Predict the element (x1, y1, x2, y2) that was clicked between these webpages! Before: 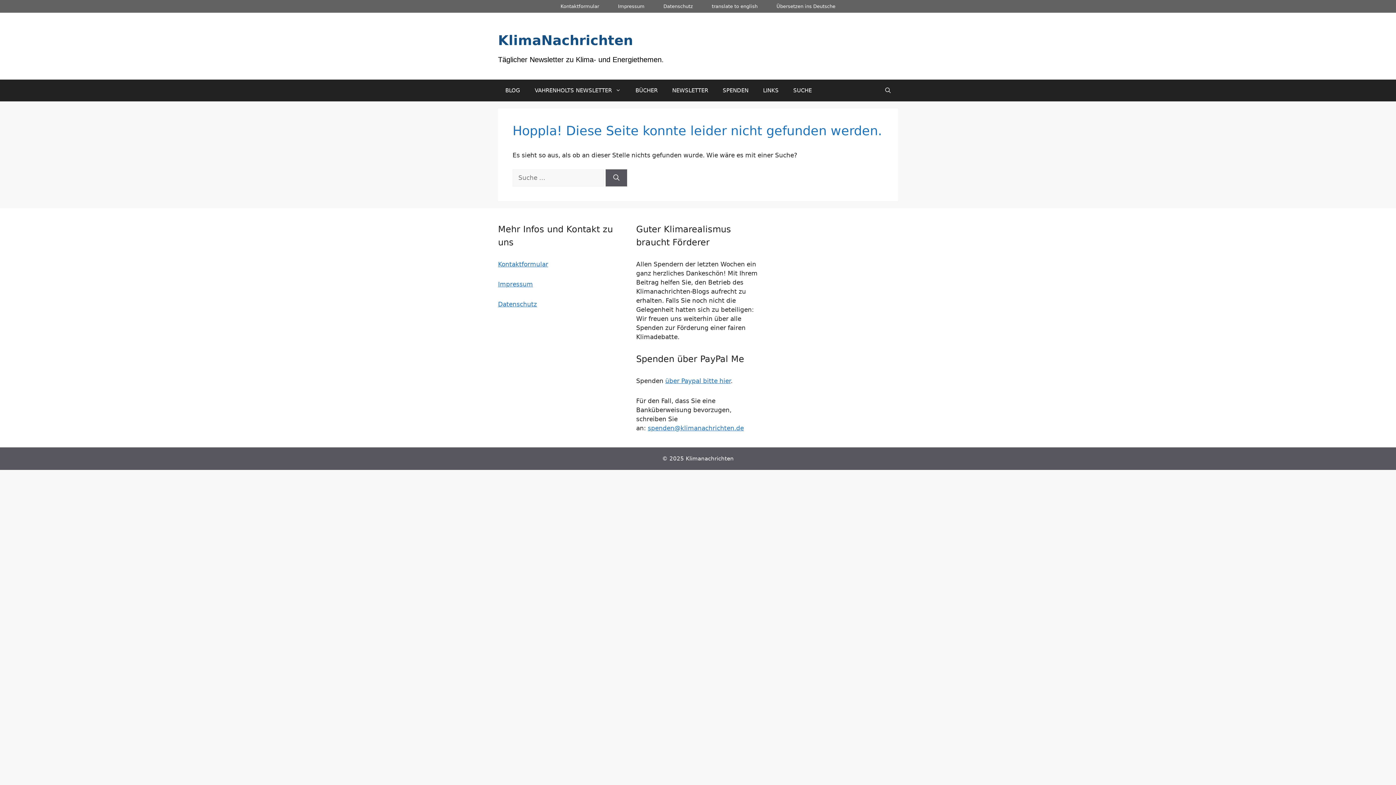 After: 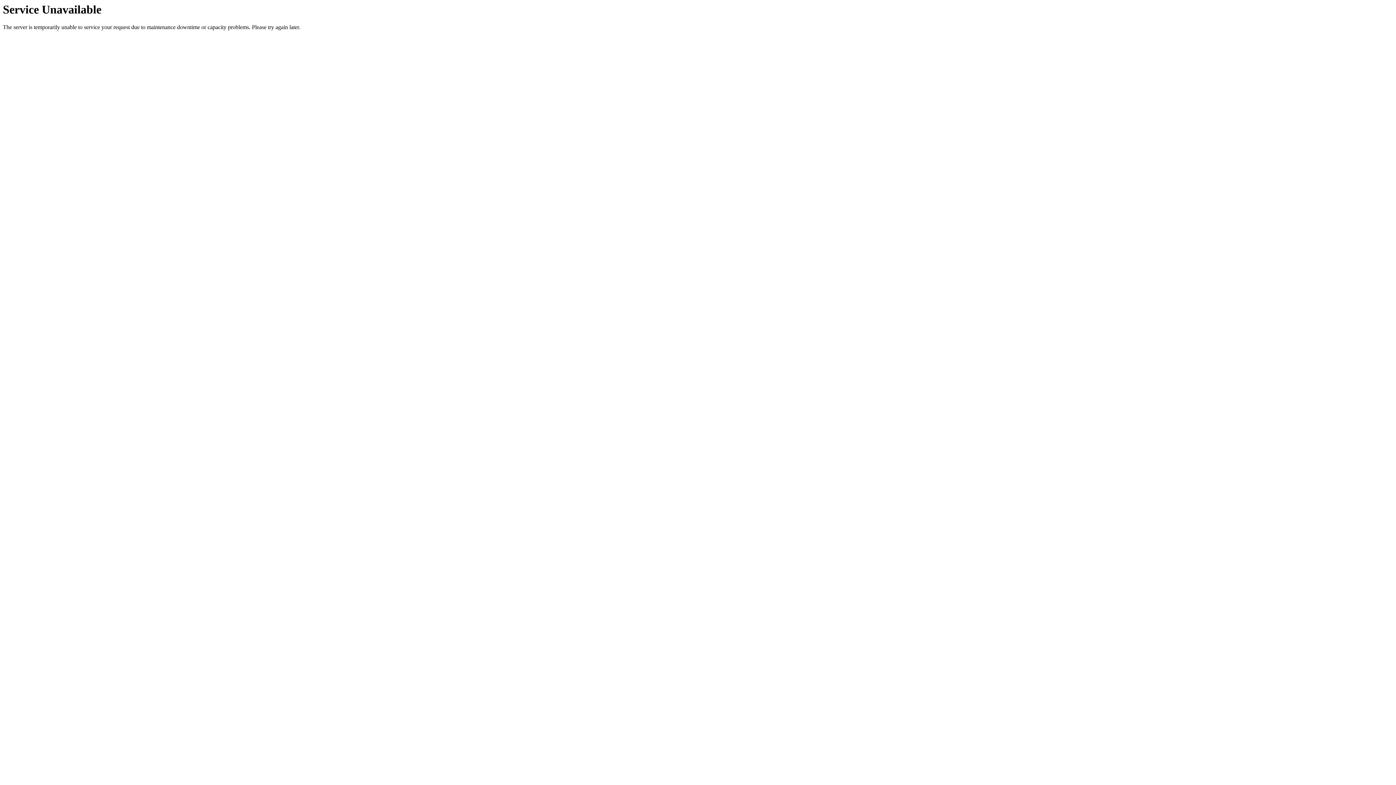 Action: label: Datenschutz bbox: (654, 0, 702, 12)